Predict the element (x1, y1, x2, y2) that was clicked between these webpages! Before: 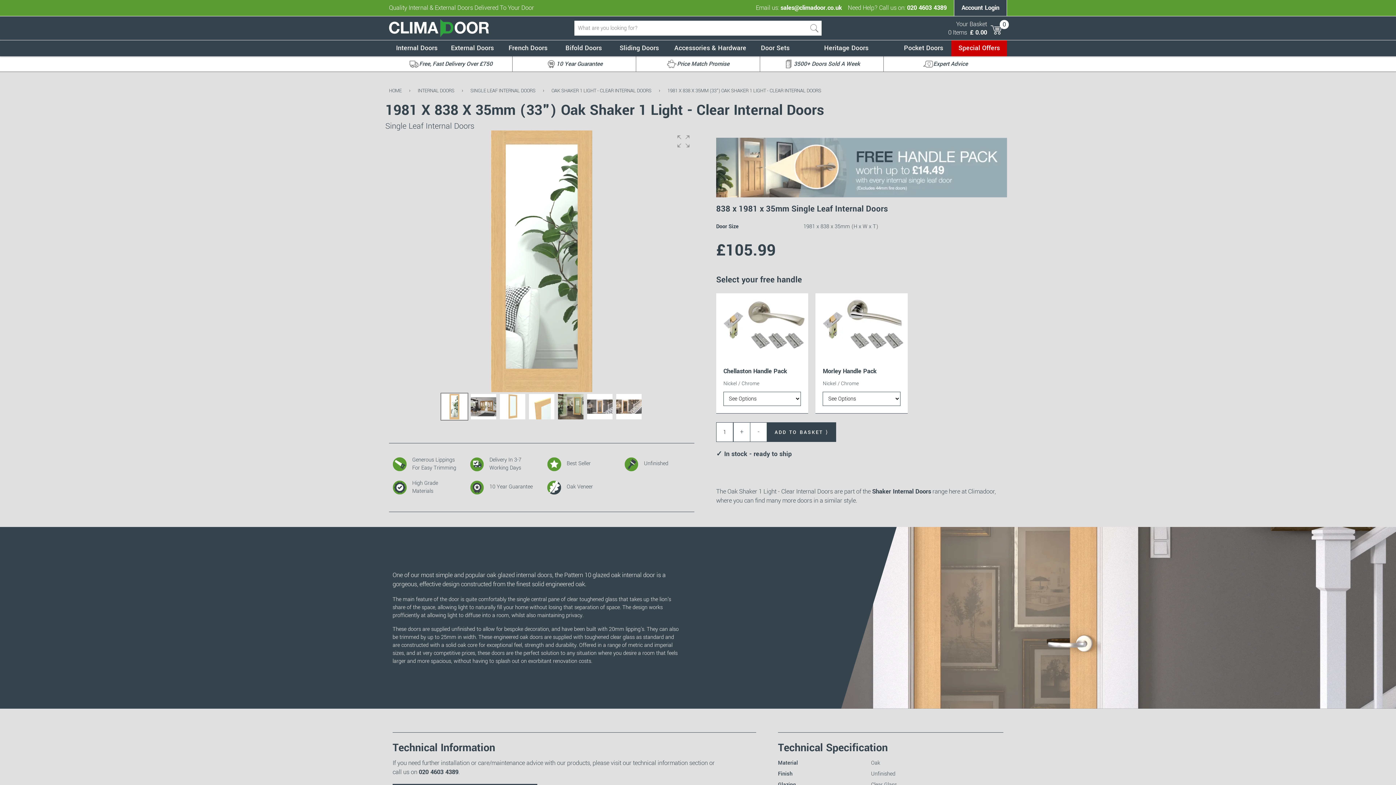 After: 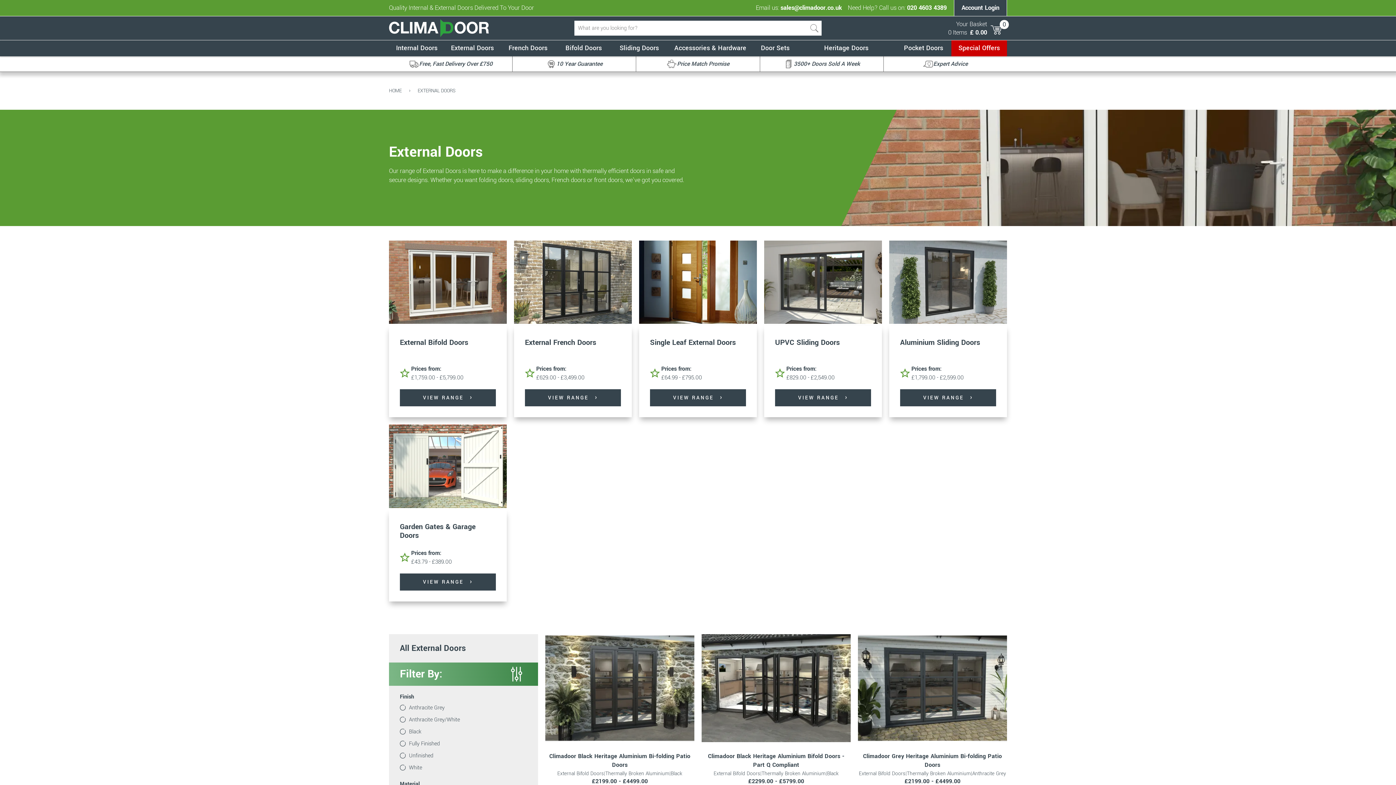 Action: bbox: (444, 40, 500, 56) label: External Doors